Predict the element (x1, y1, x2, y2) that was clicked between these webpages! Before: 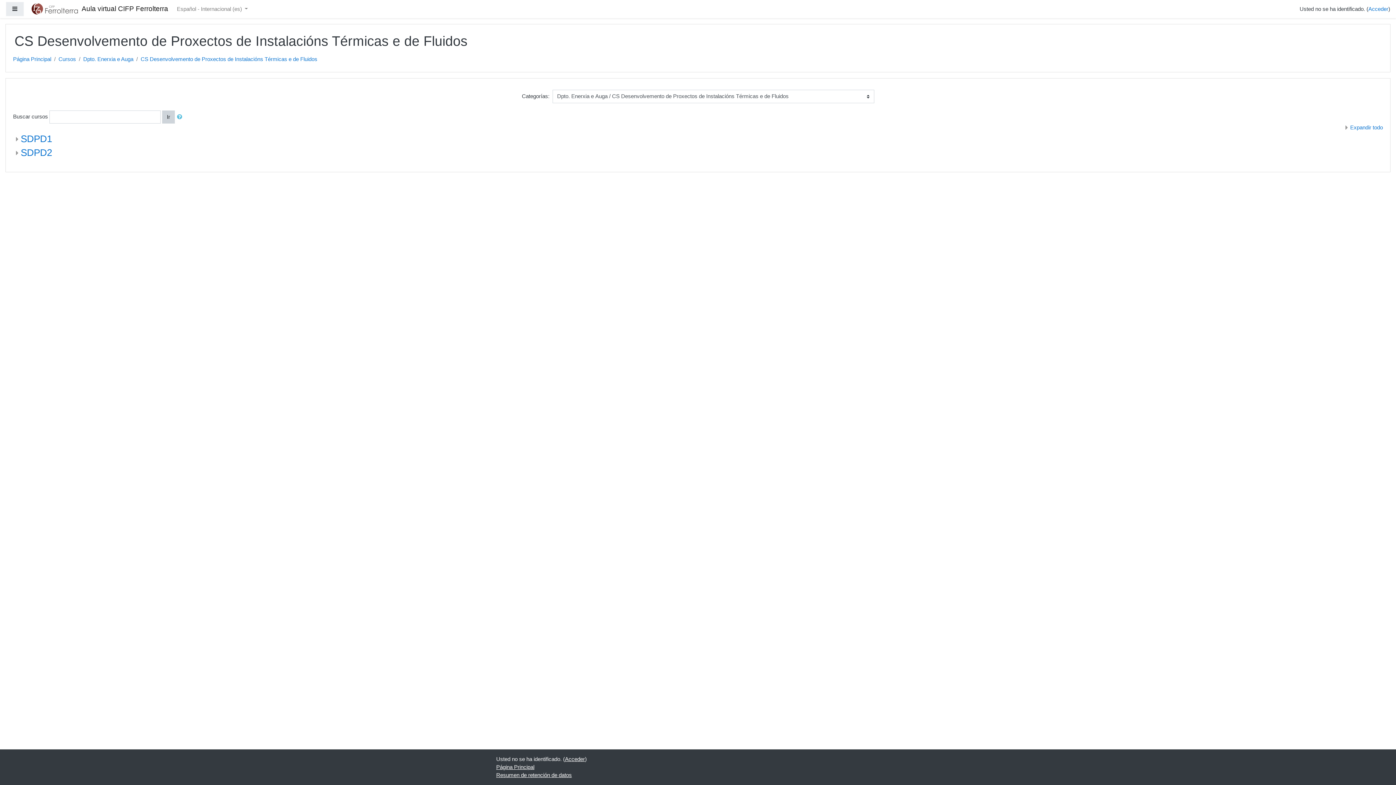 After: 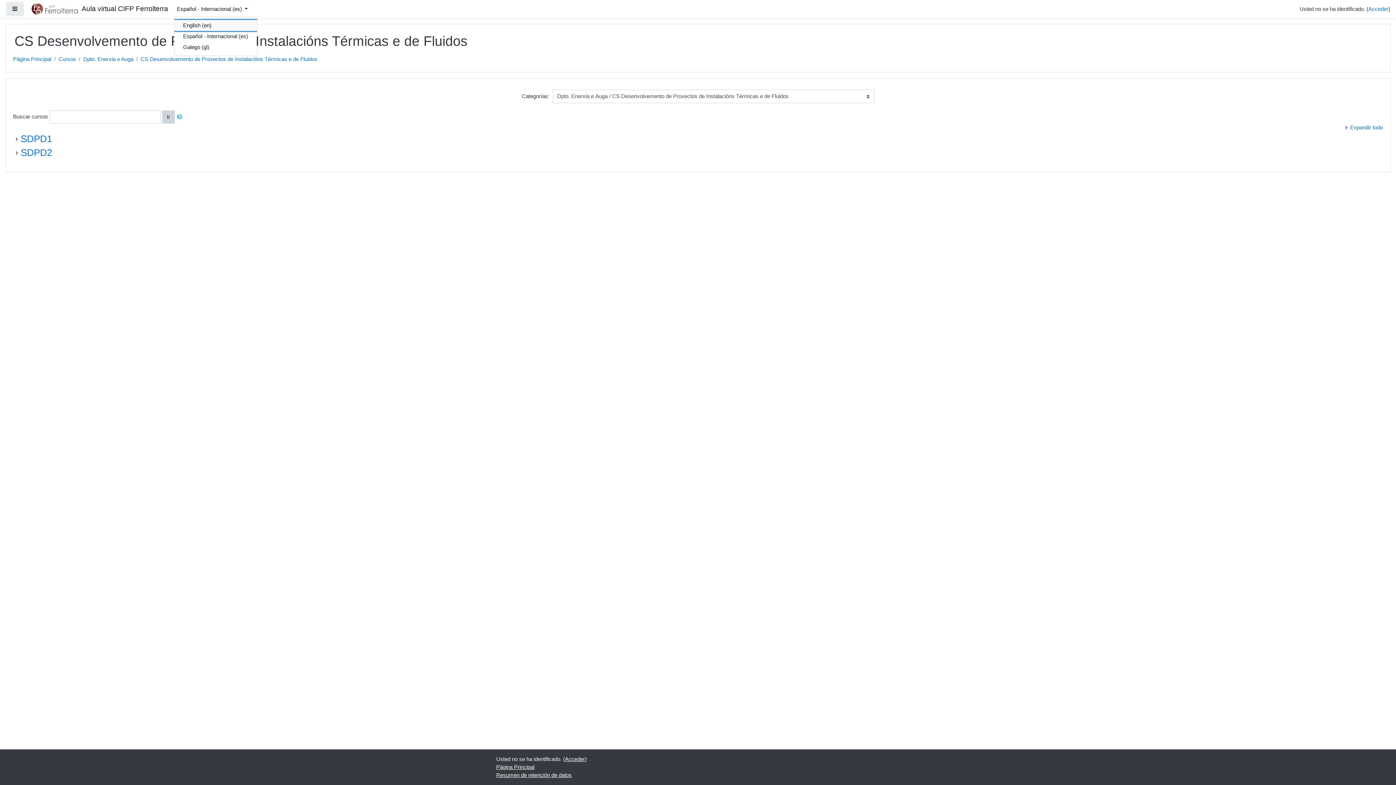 Action: bbox: (174, 2, 251, 16) label: Español - Internacional ‎(es)‎ 